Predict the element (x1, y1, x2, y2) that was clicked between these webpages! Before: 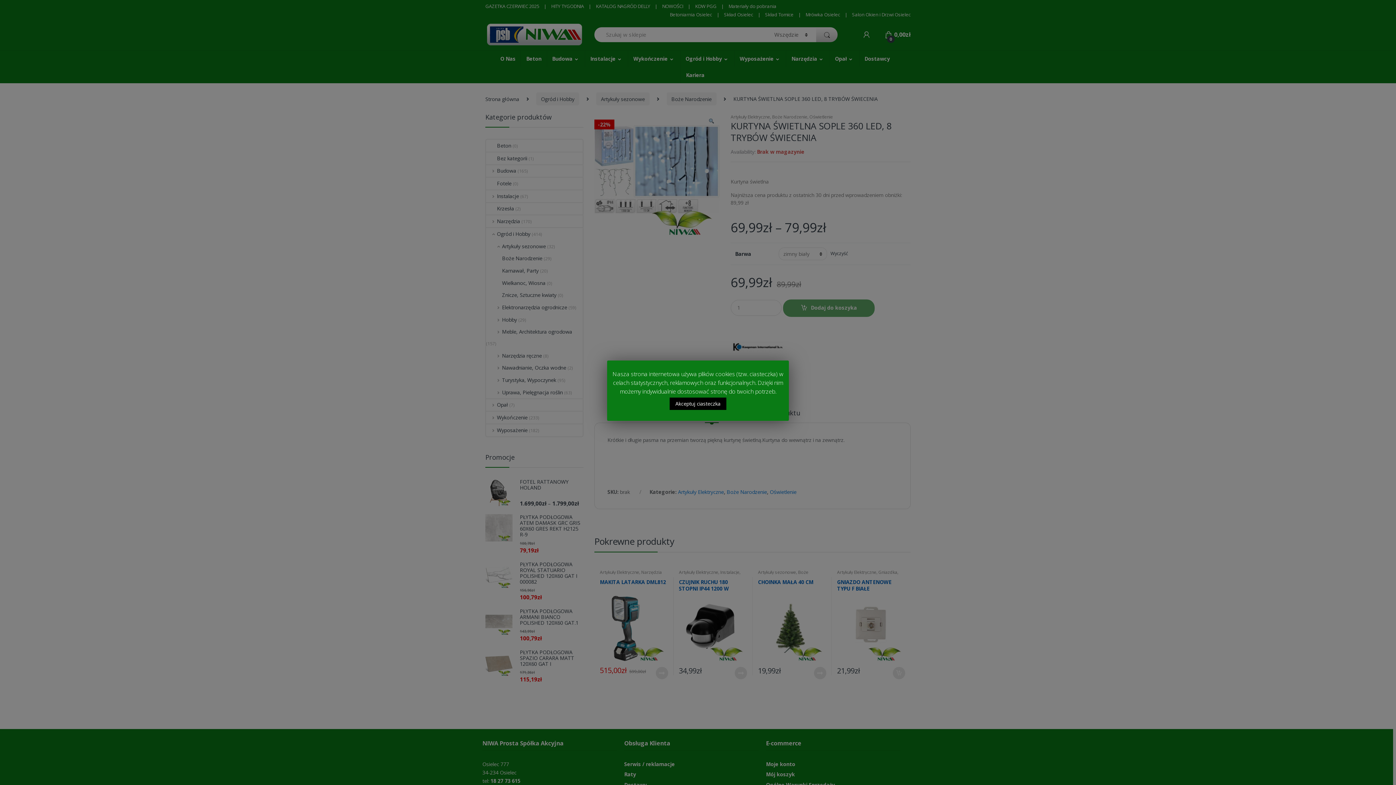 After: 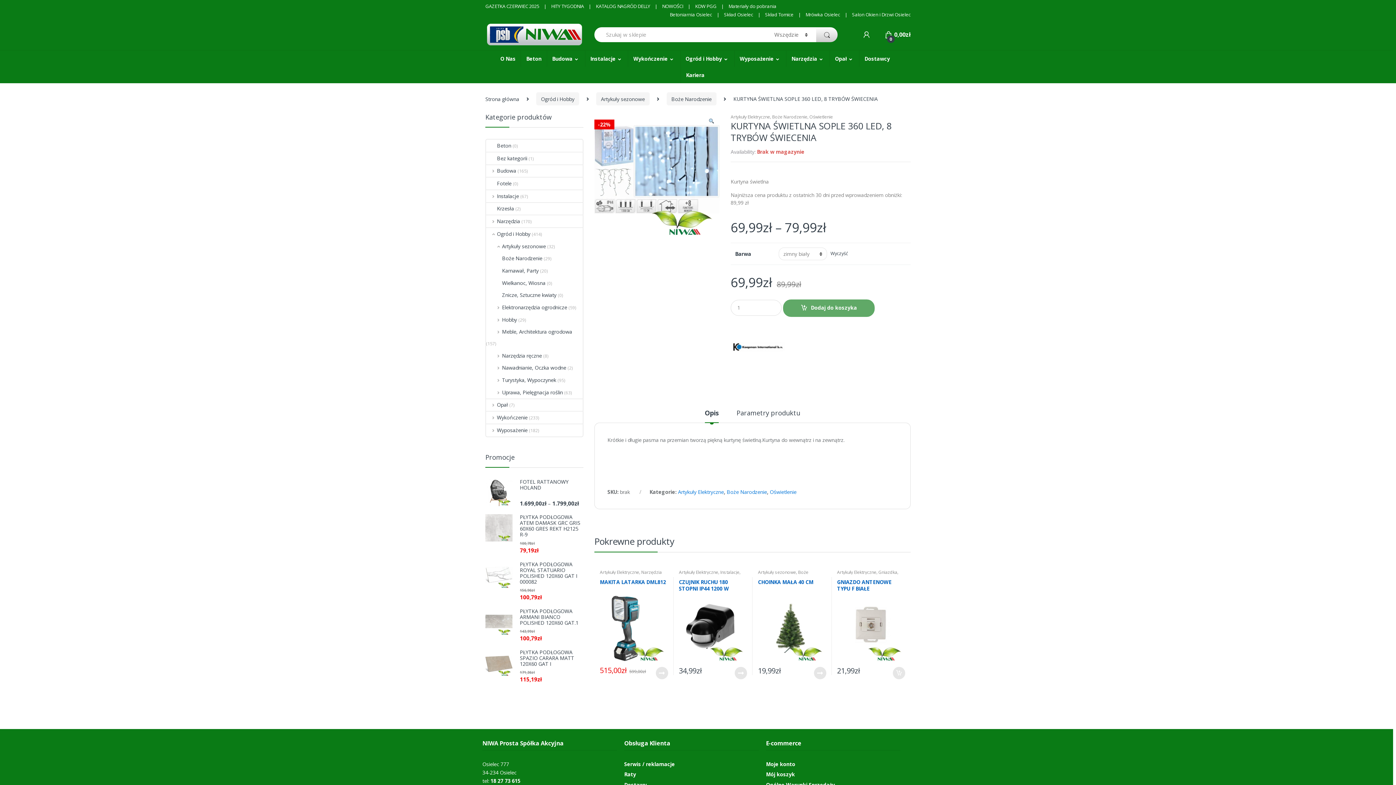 Action: bbox: (669, 397, 726, 410) label: Akceptuj ciasteczka